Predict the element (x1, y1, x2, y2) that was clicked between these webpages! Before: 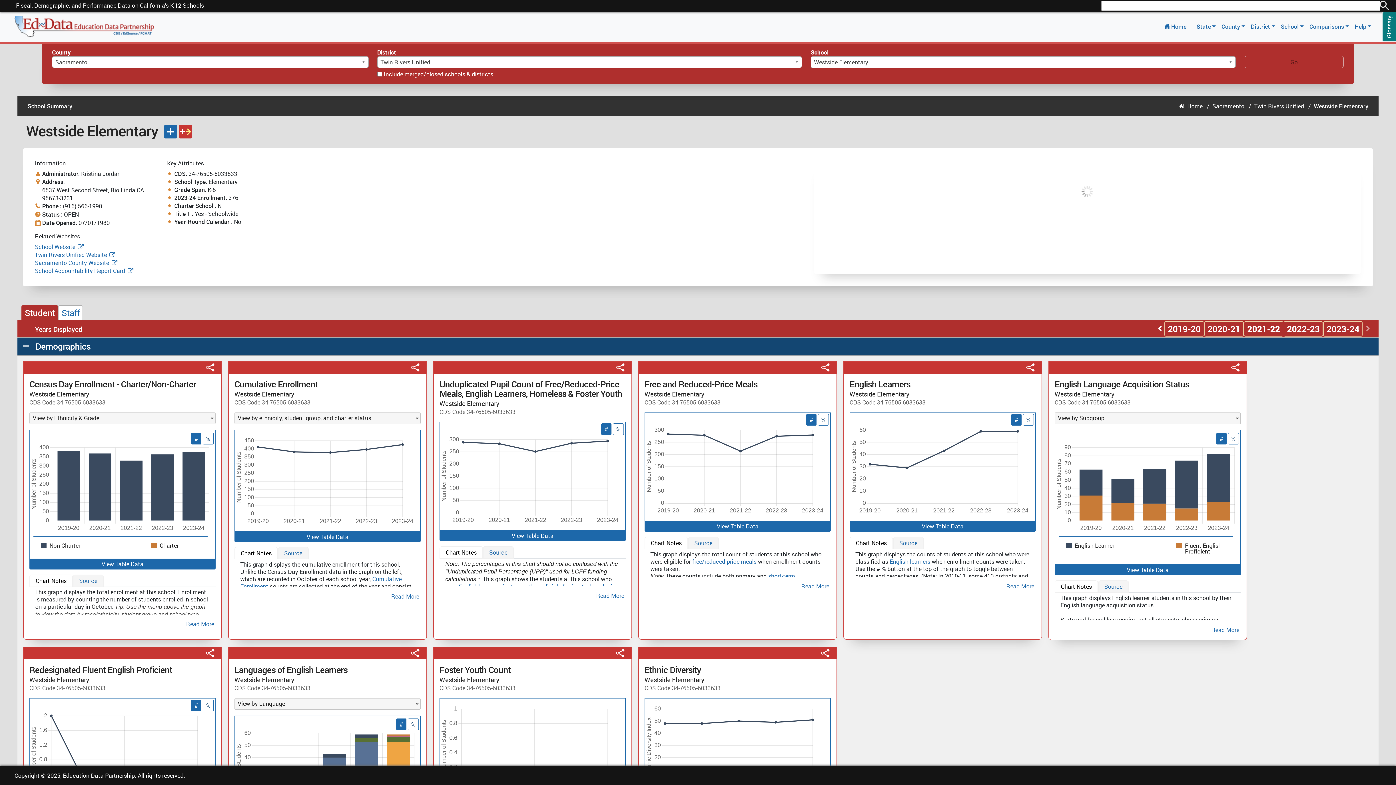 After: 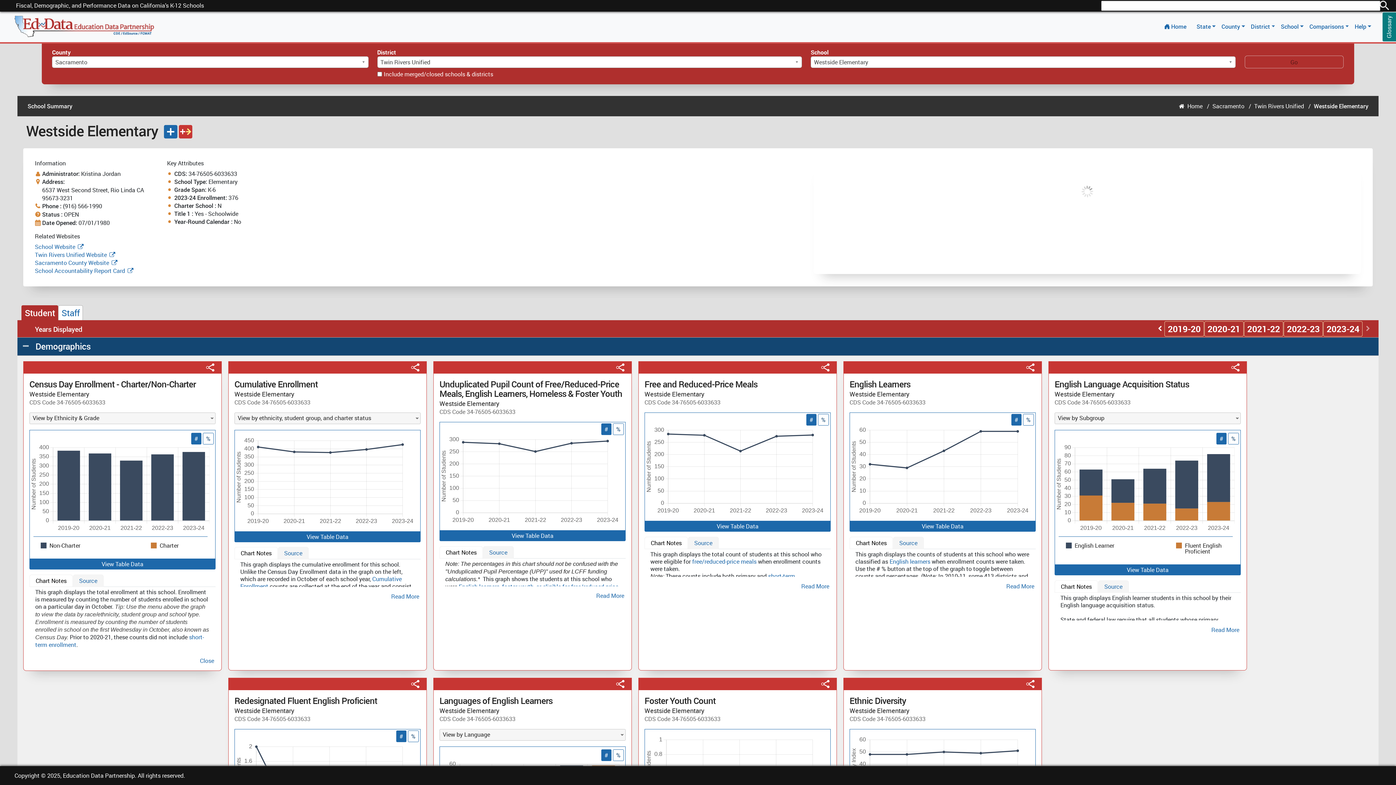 Action: bbox: (29, 620, 215, 628) label: Read More